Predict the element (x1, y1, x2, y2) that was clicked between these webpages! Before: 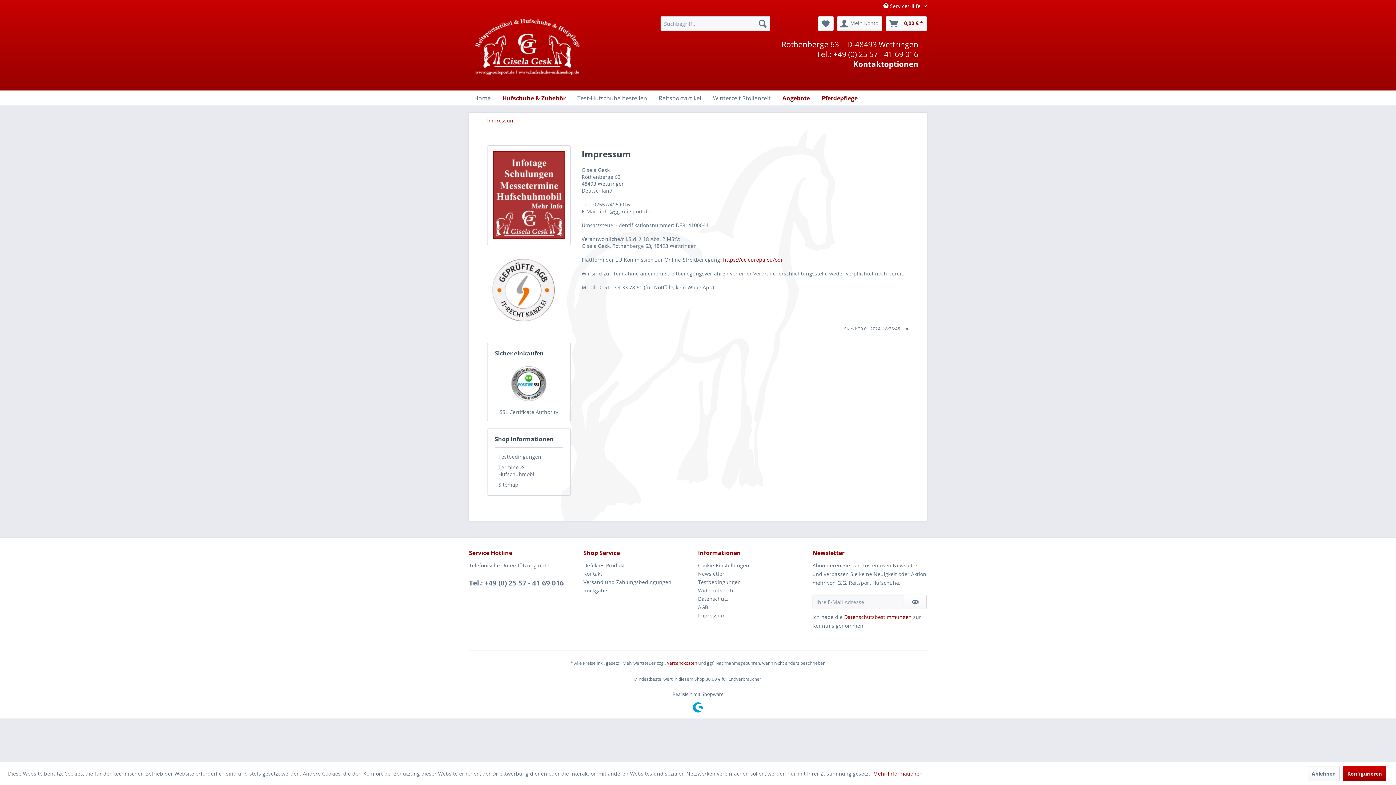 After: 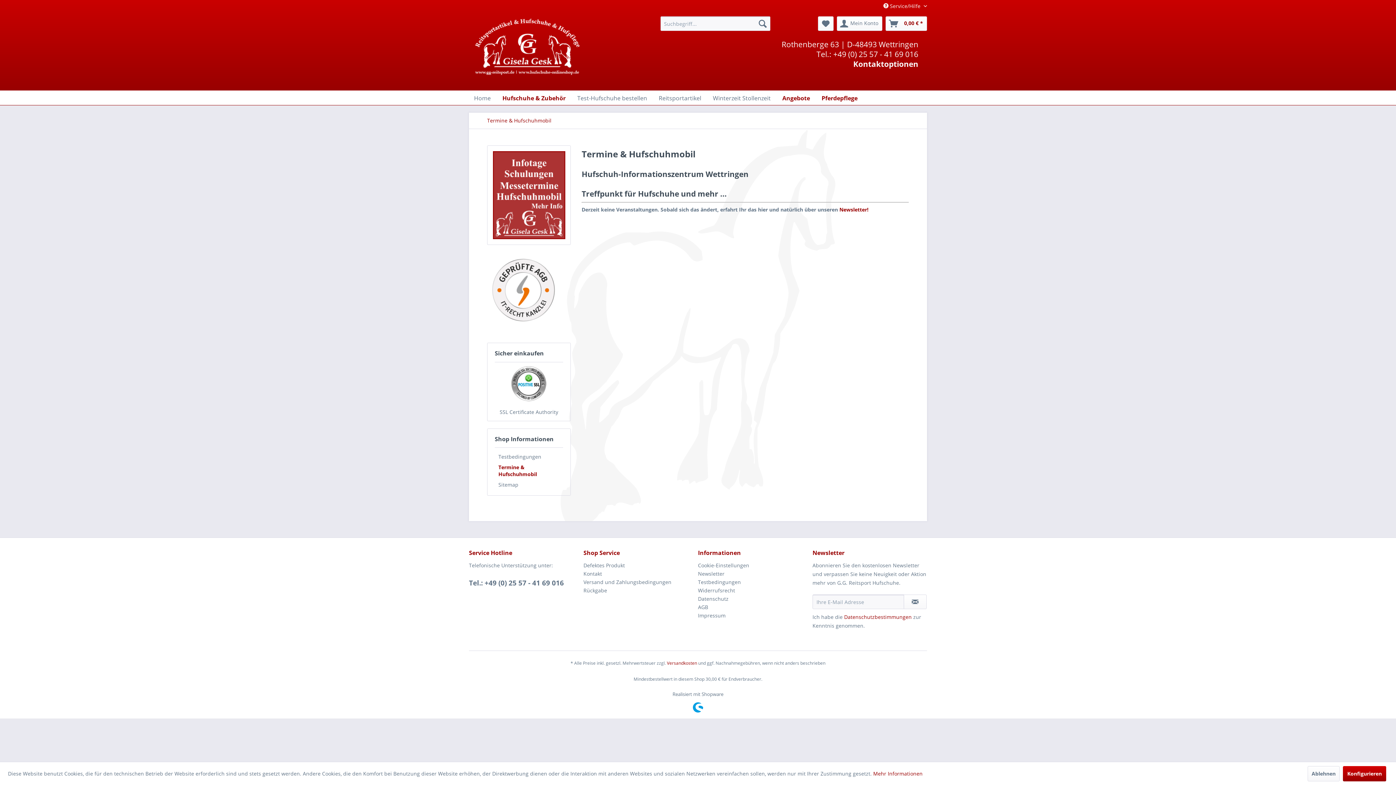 Action: label: Termine & Hufschuhmobil bbox: (494, 462, 563, 479)